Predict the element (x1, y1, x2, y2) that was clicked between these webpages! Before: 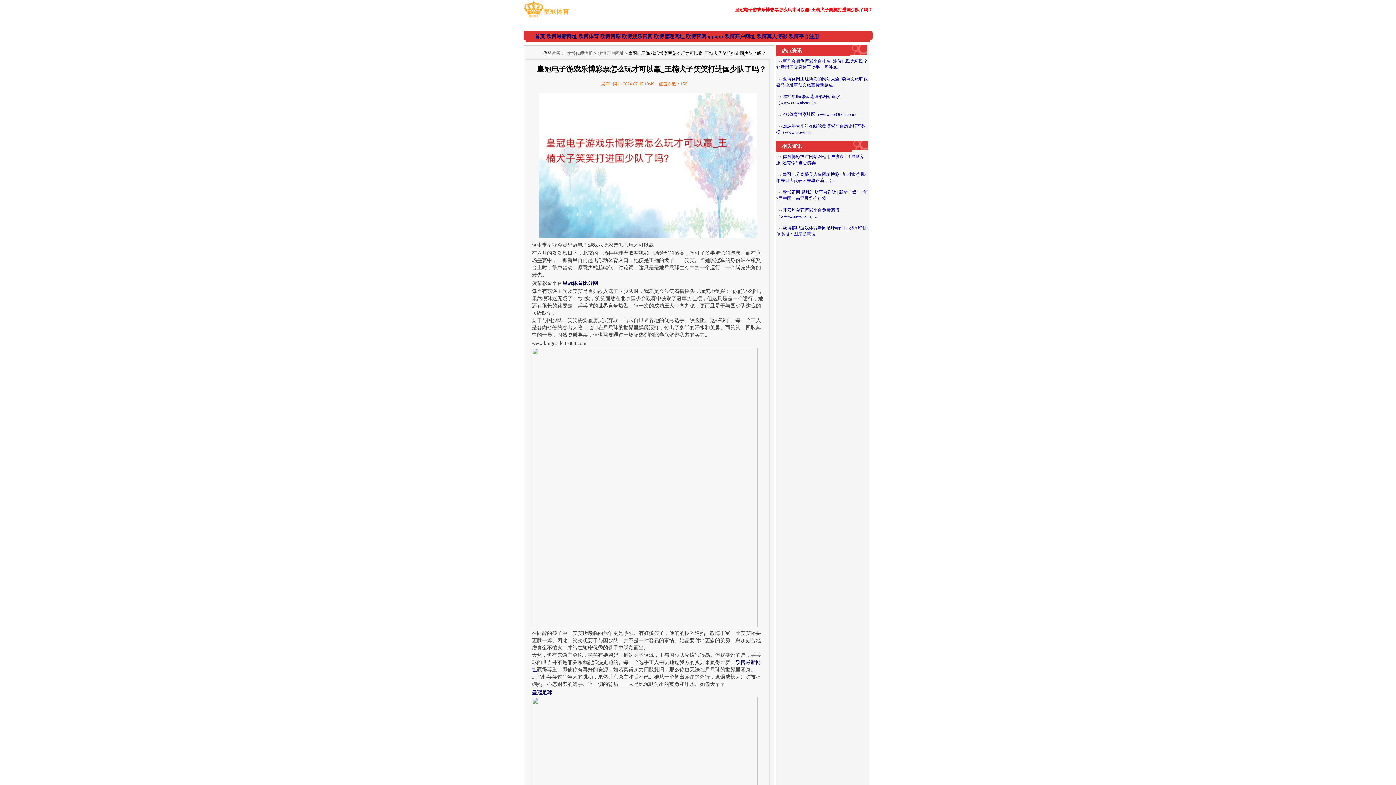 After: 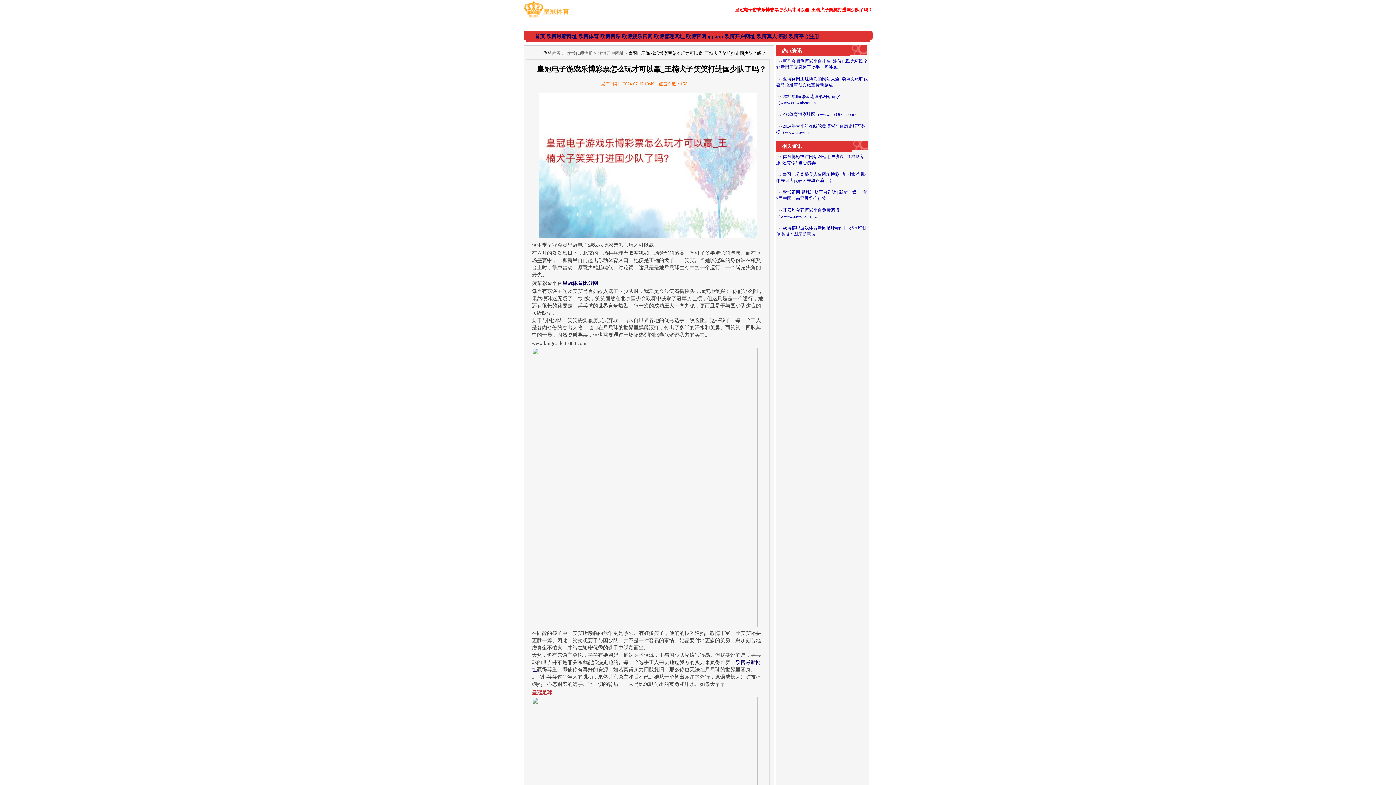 Action: label: 皇冠足球 bbox: (532, 690, 552, 695)